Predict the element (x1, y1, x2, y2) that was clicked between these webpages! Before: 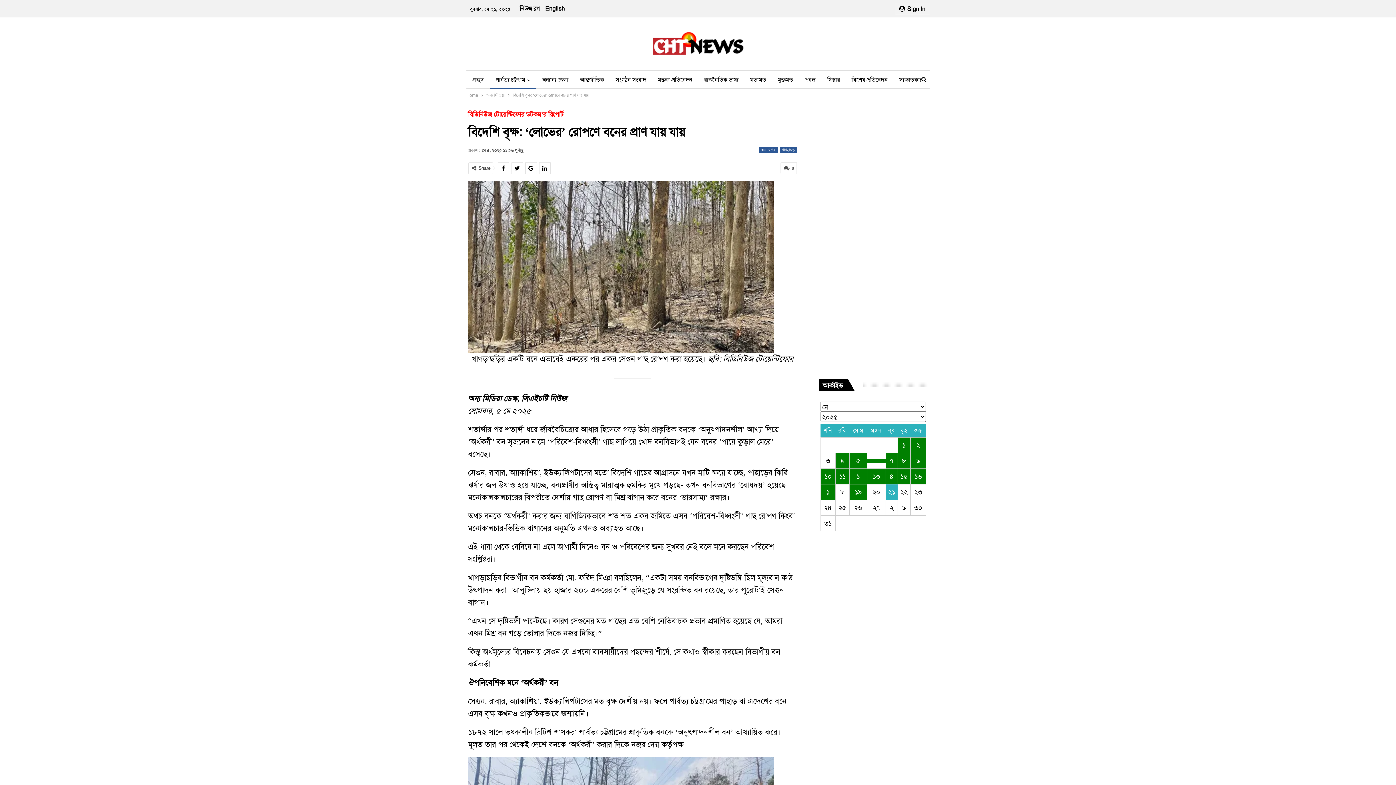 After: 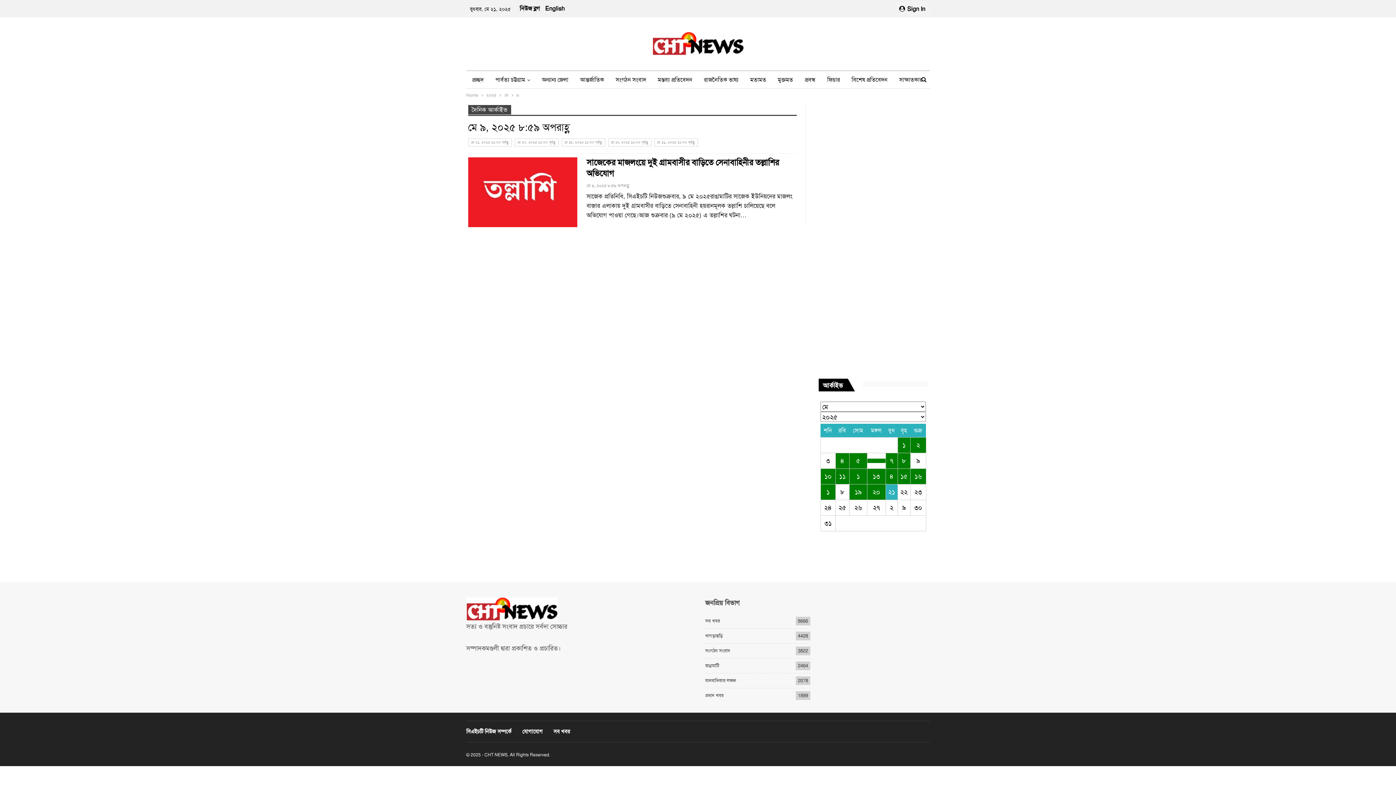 Action: bbox: (910, 453, 926, 468) label: ৯